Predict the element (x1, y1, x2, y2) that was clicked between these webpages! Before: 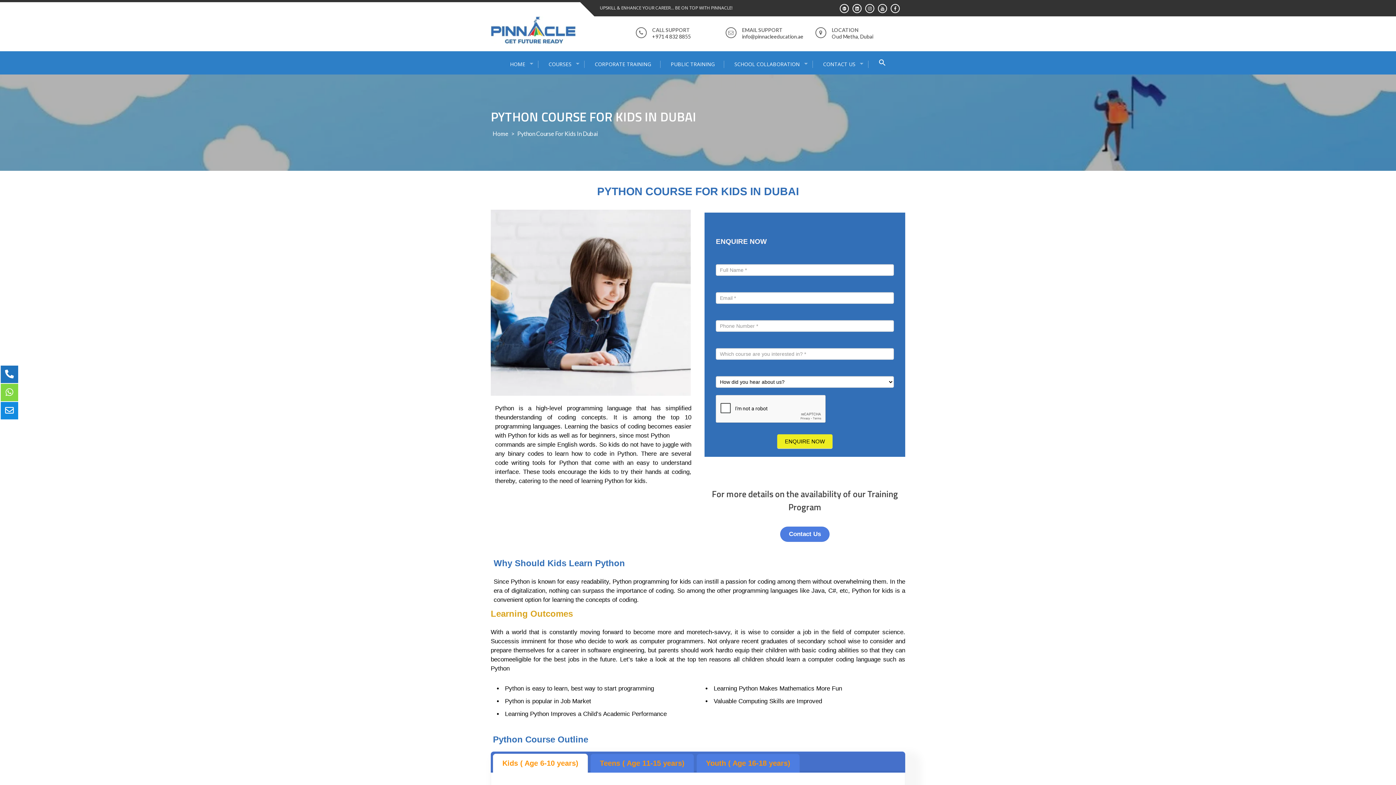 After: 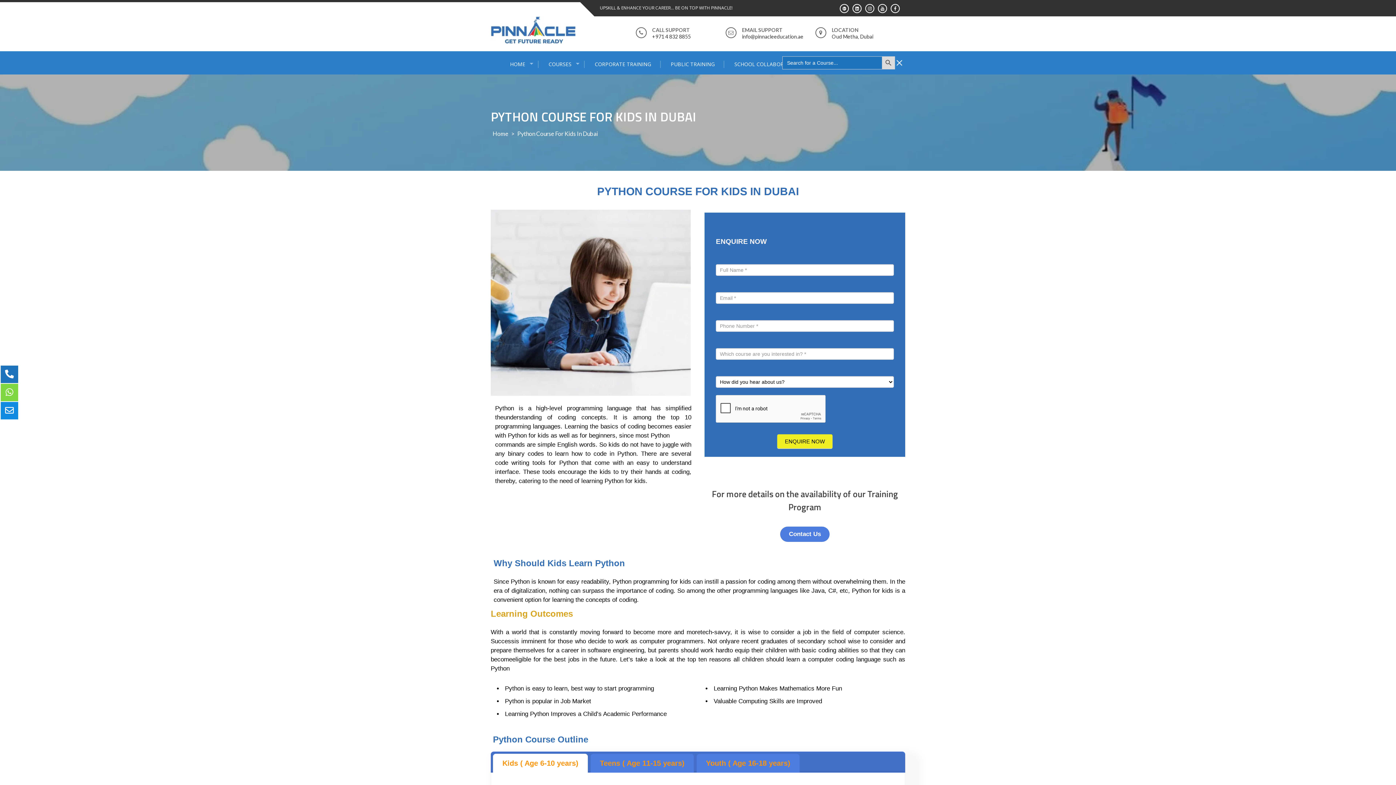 Action: bbox: (869, 58, 895, 68) label: Search Icon Link